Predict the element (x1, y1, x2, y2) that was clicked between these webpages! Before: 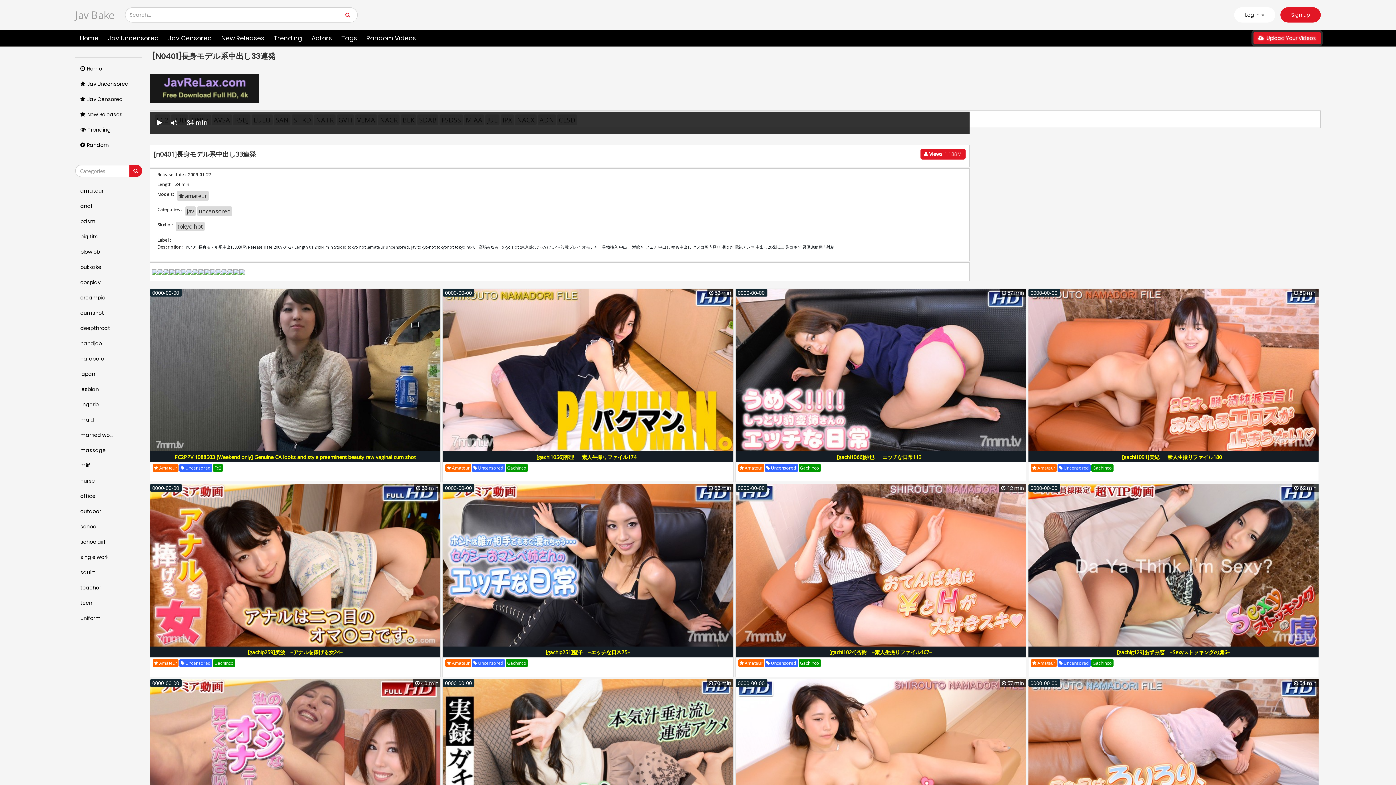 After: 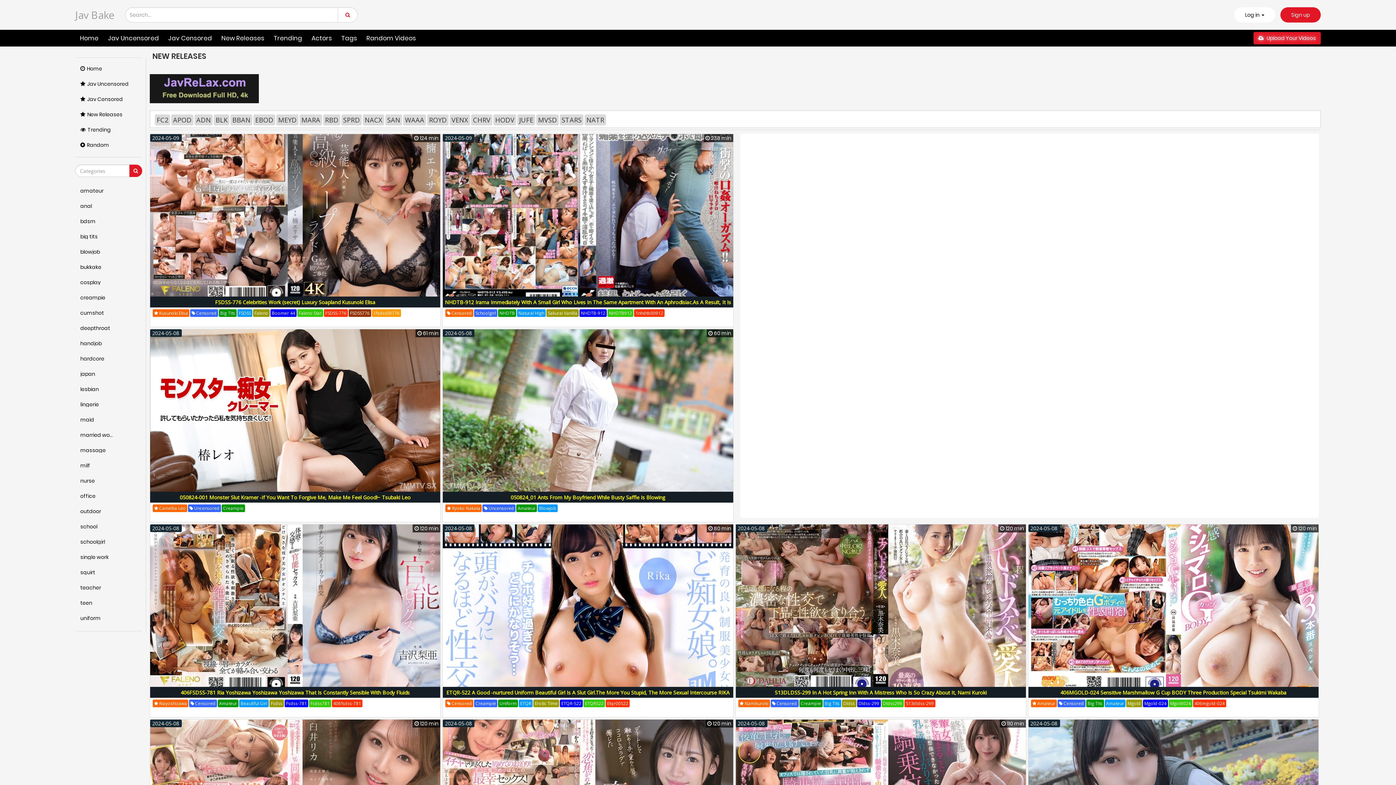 Action: bbox: (75, 107, 142, 122) label: New Releases